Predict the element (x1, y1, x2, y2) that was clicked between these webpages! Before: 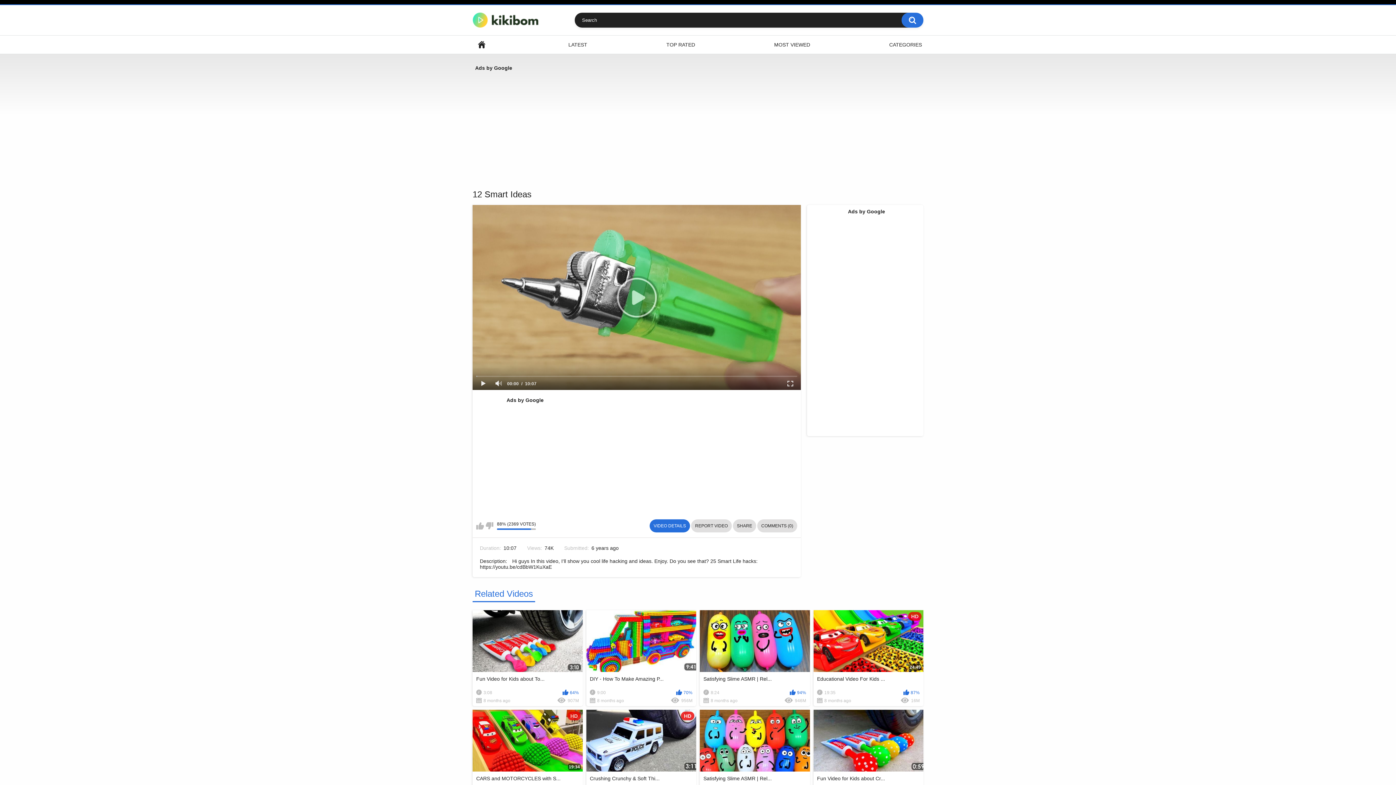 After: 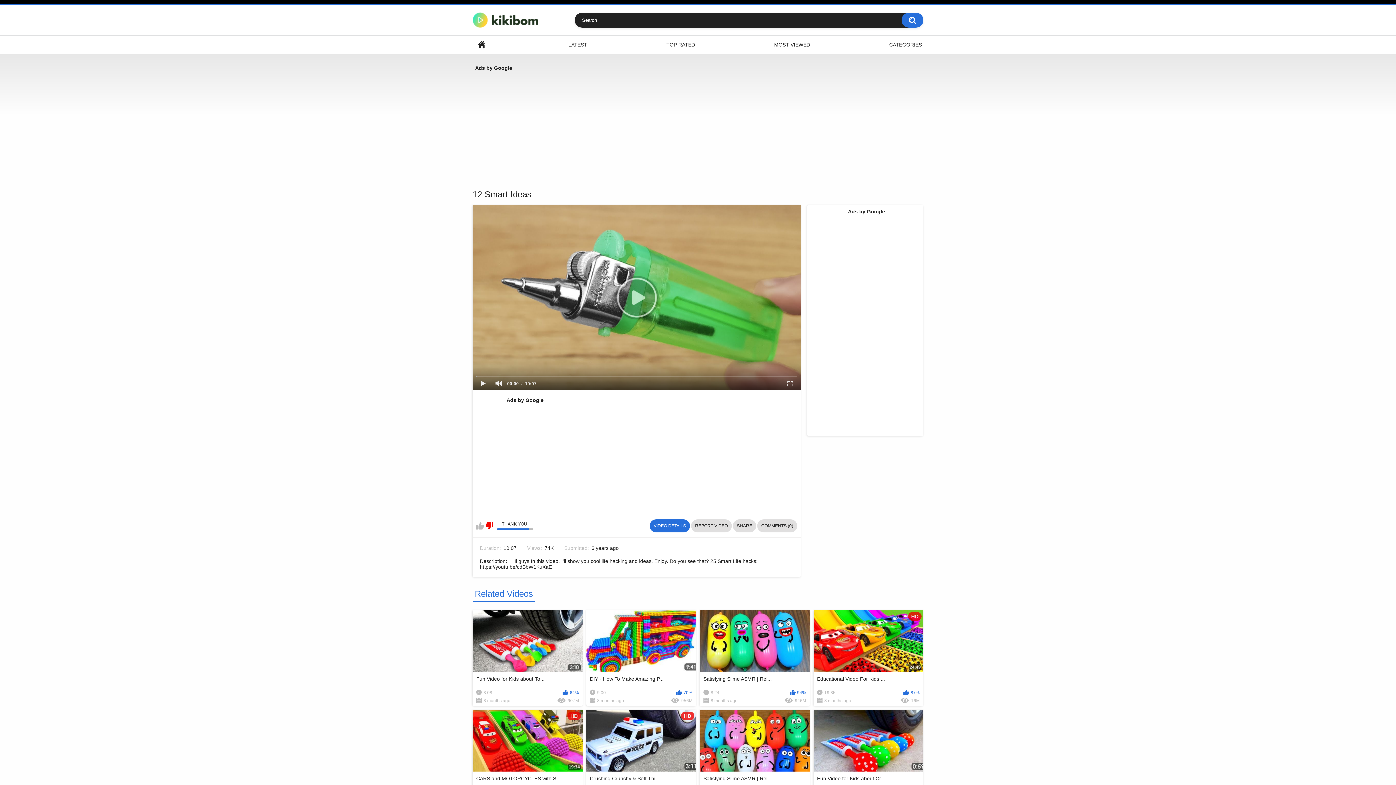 Action: label: I don't like this video bbox: (485, 522, 493, 529)